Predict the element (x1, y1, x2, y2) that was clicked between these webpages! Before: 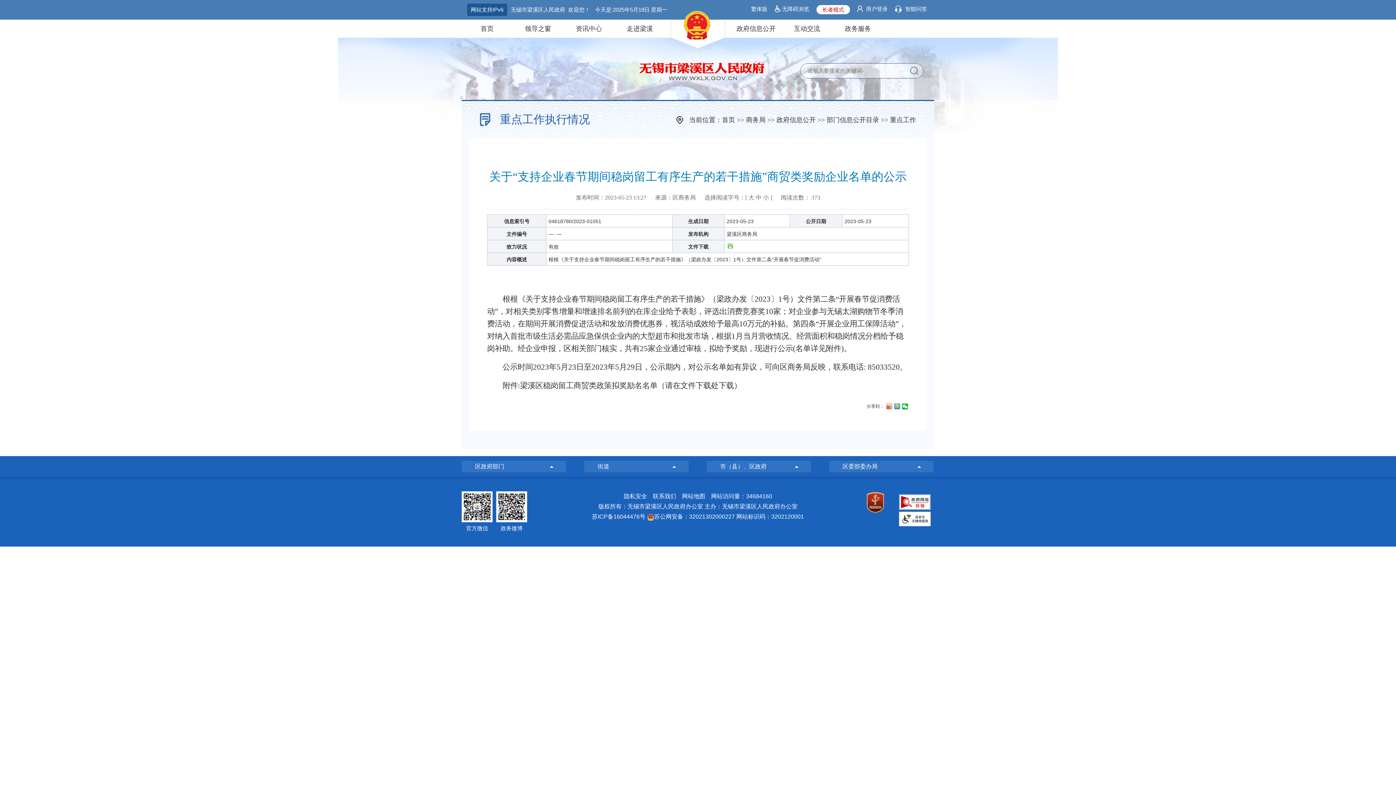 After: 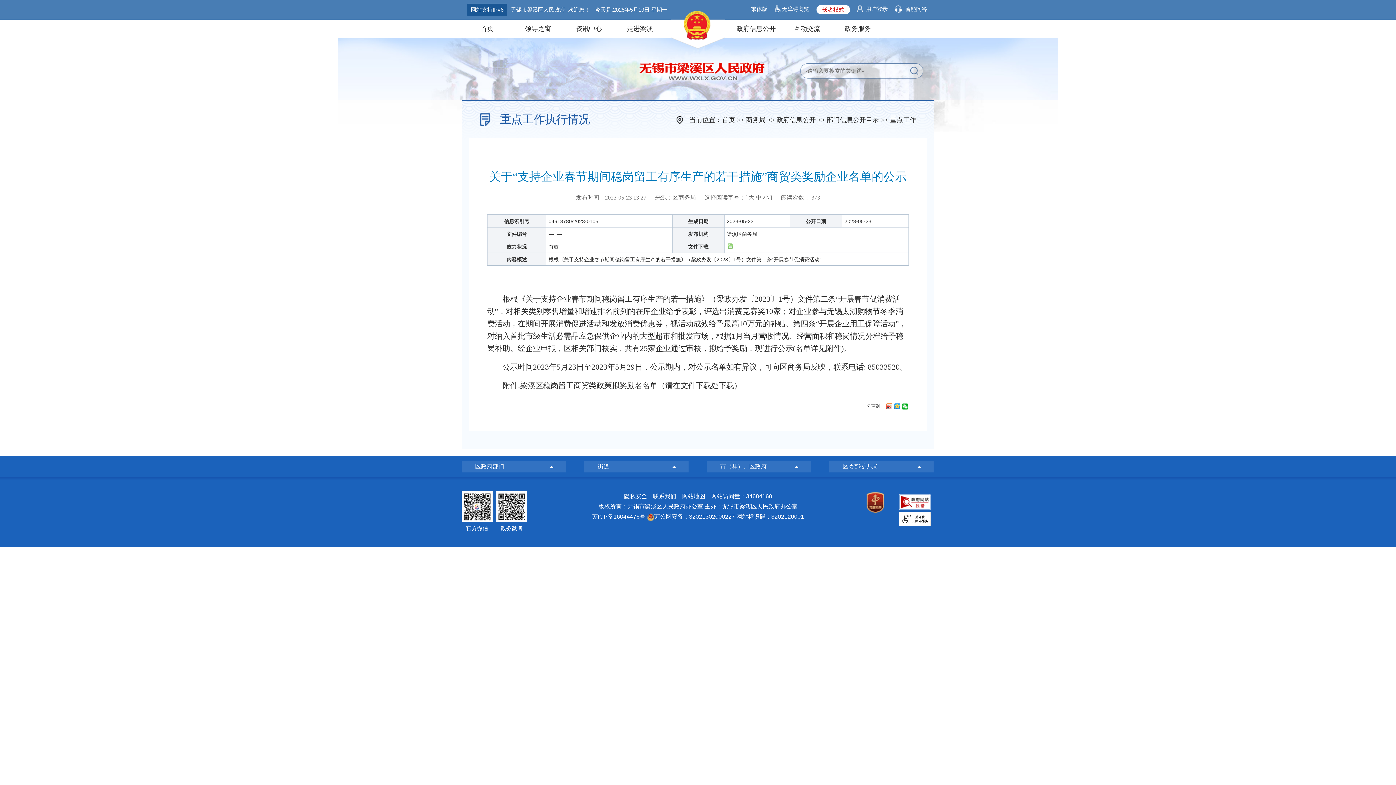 Action: label: 苏公网安备：32021302000227 bbox: (654, 513, 735, 520)